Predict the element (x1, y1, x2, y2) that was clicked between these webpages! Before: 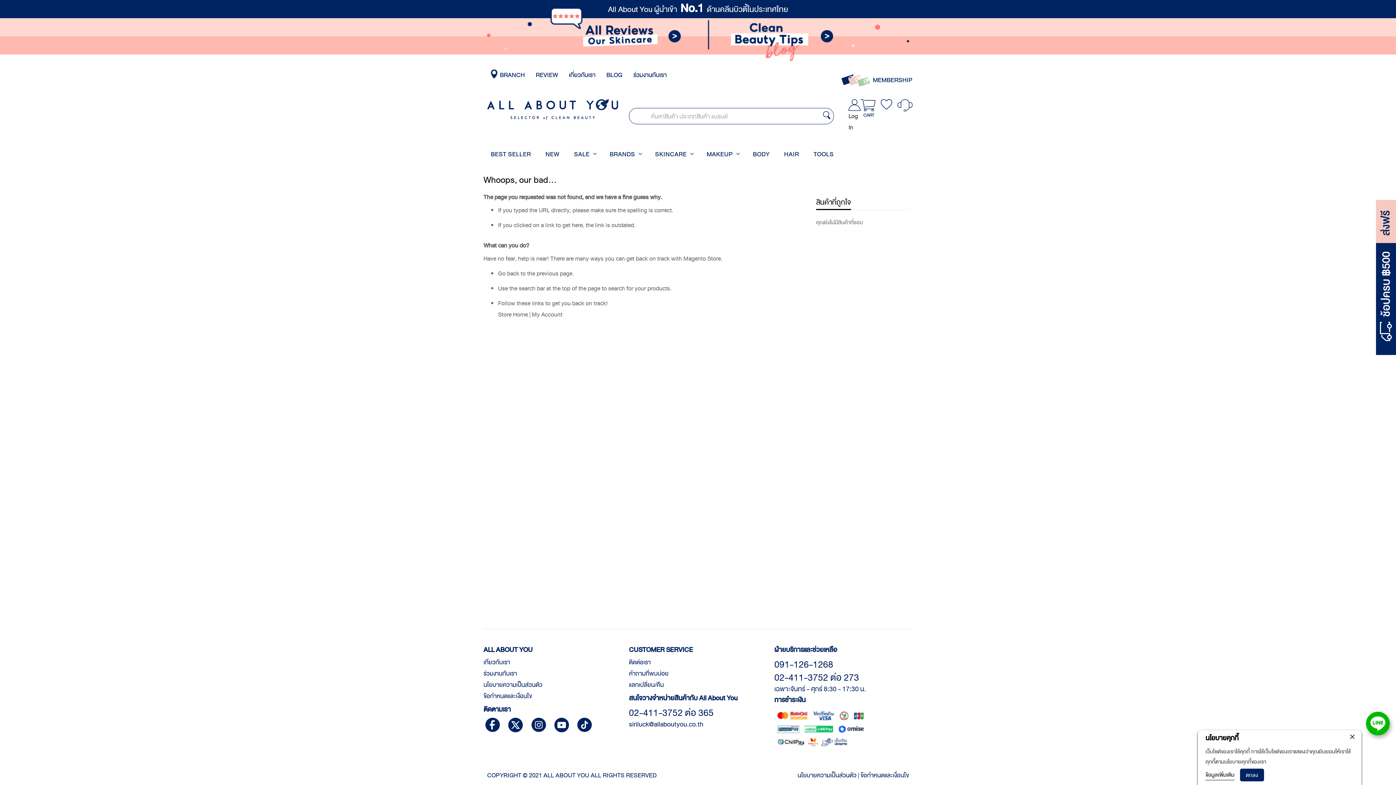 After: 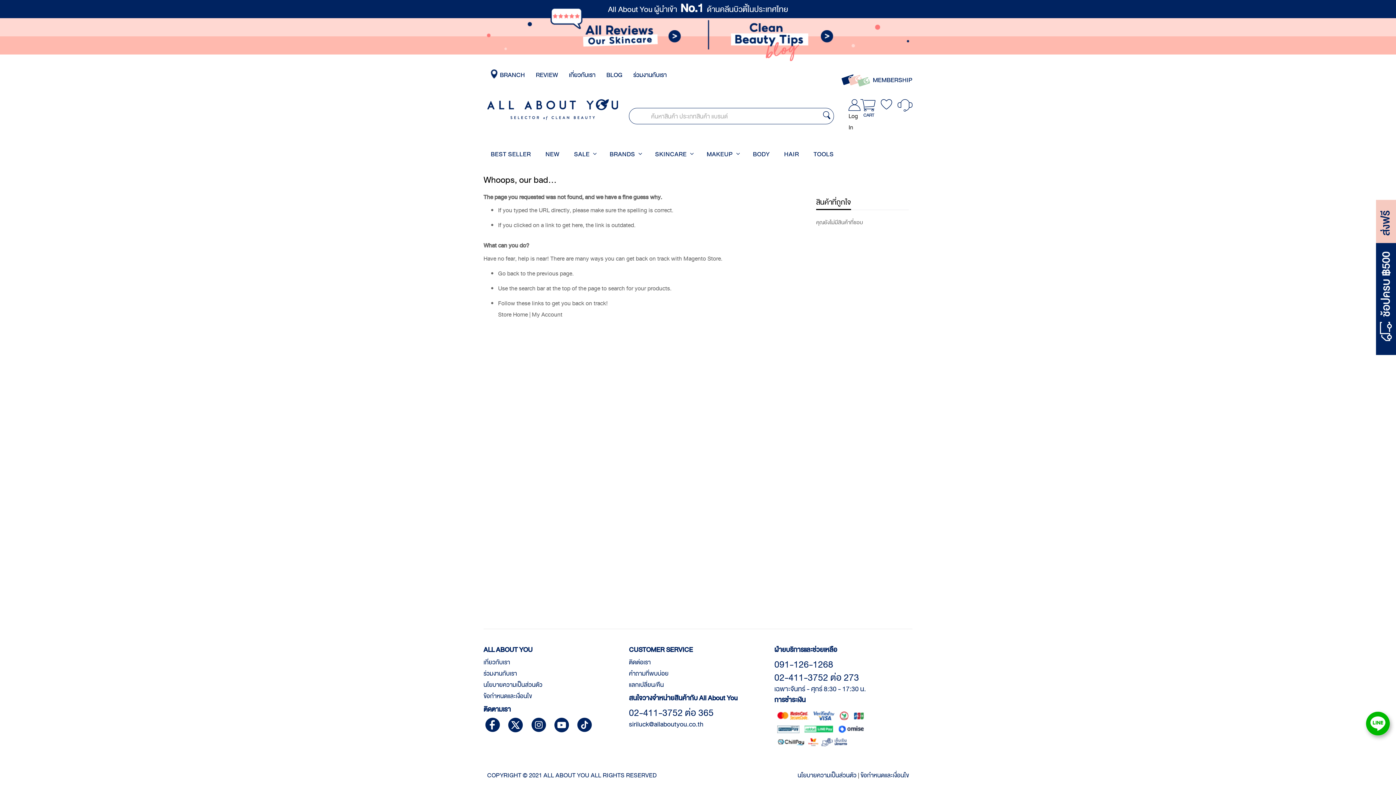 Action: bbox: (1347, 731, 1358, 742)